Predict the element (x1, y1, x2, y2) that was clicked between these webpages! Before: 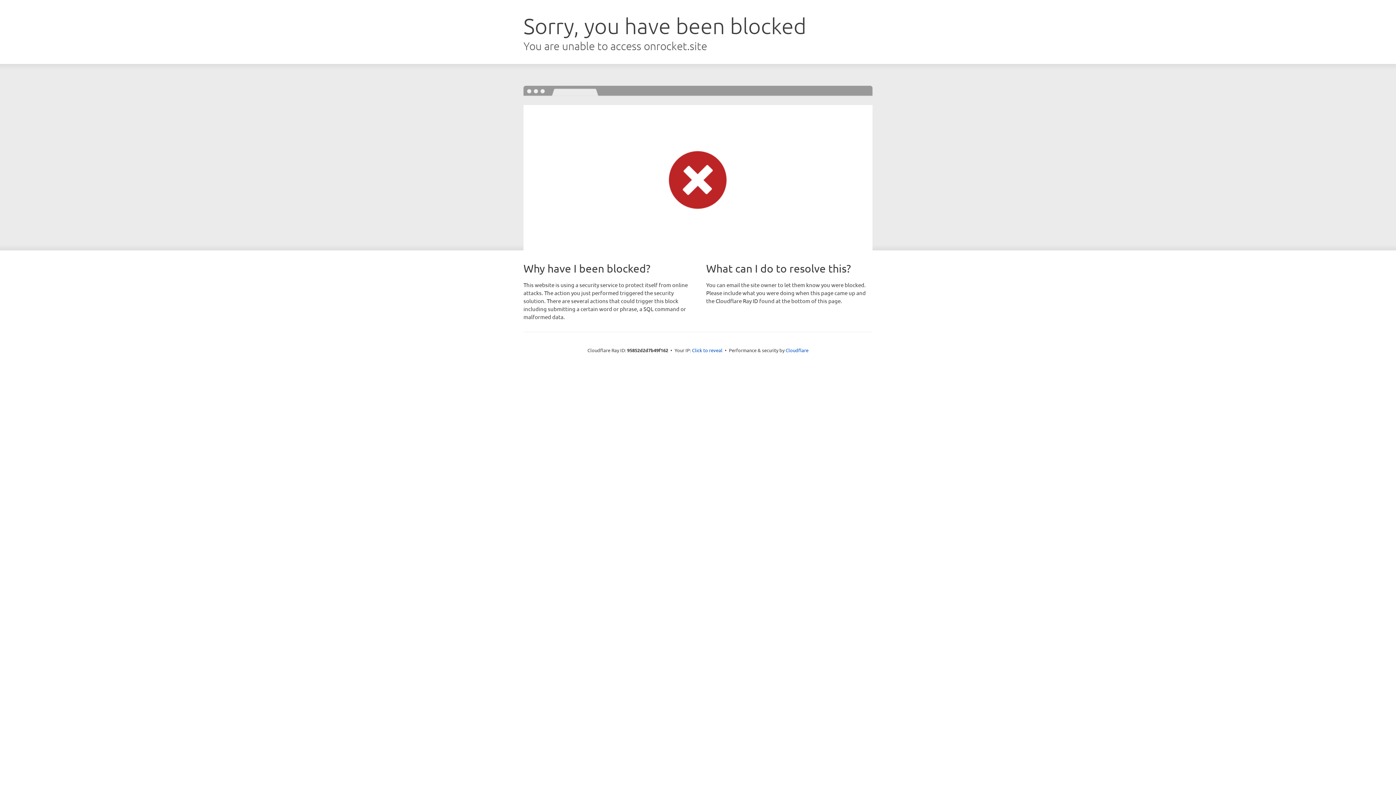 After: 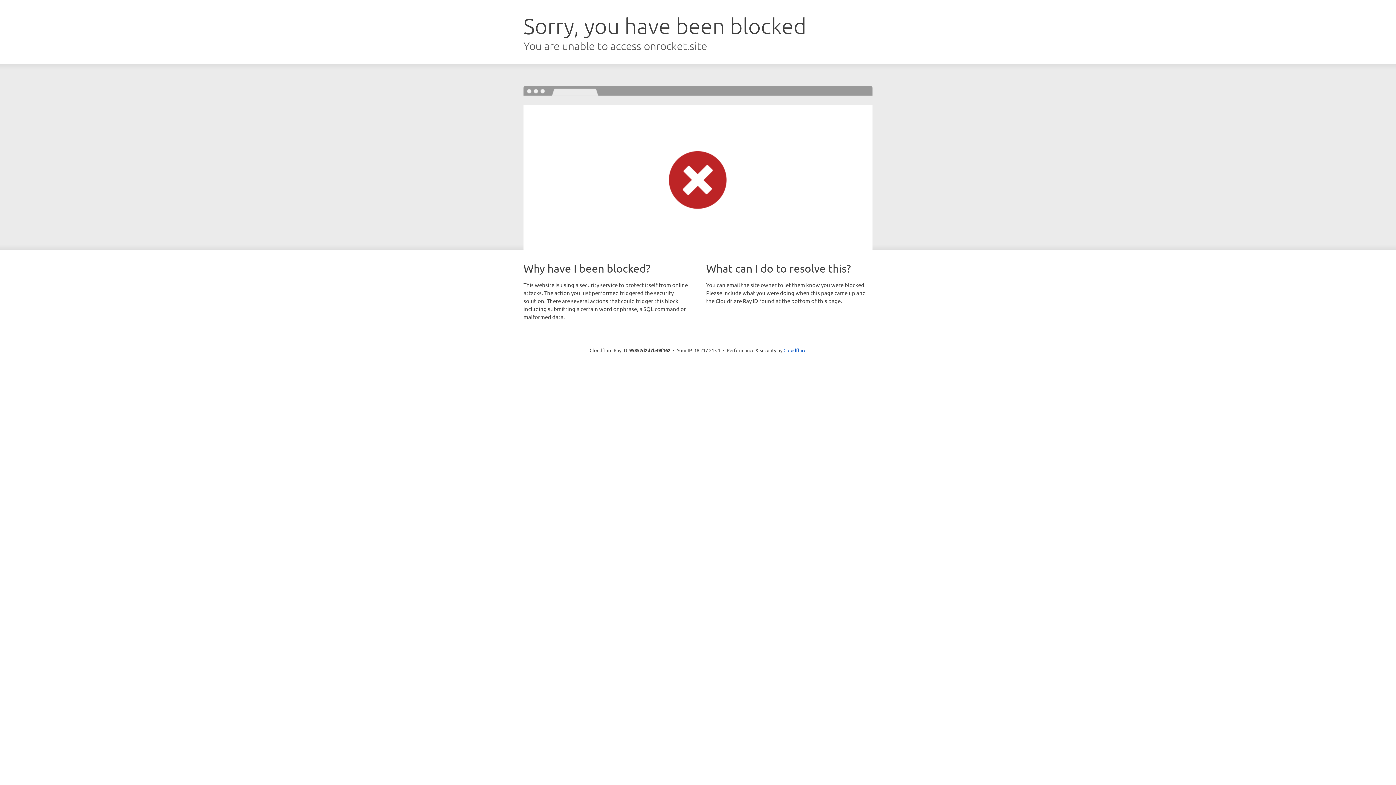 Action: bbox: (692, 346, 722, 353) label: Click to reveal